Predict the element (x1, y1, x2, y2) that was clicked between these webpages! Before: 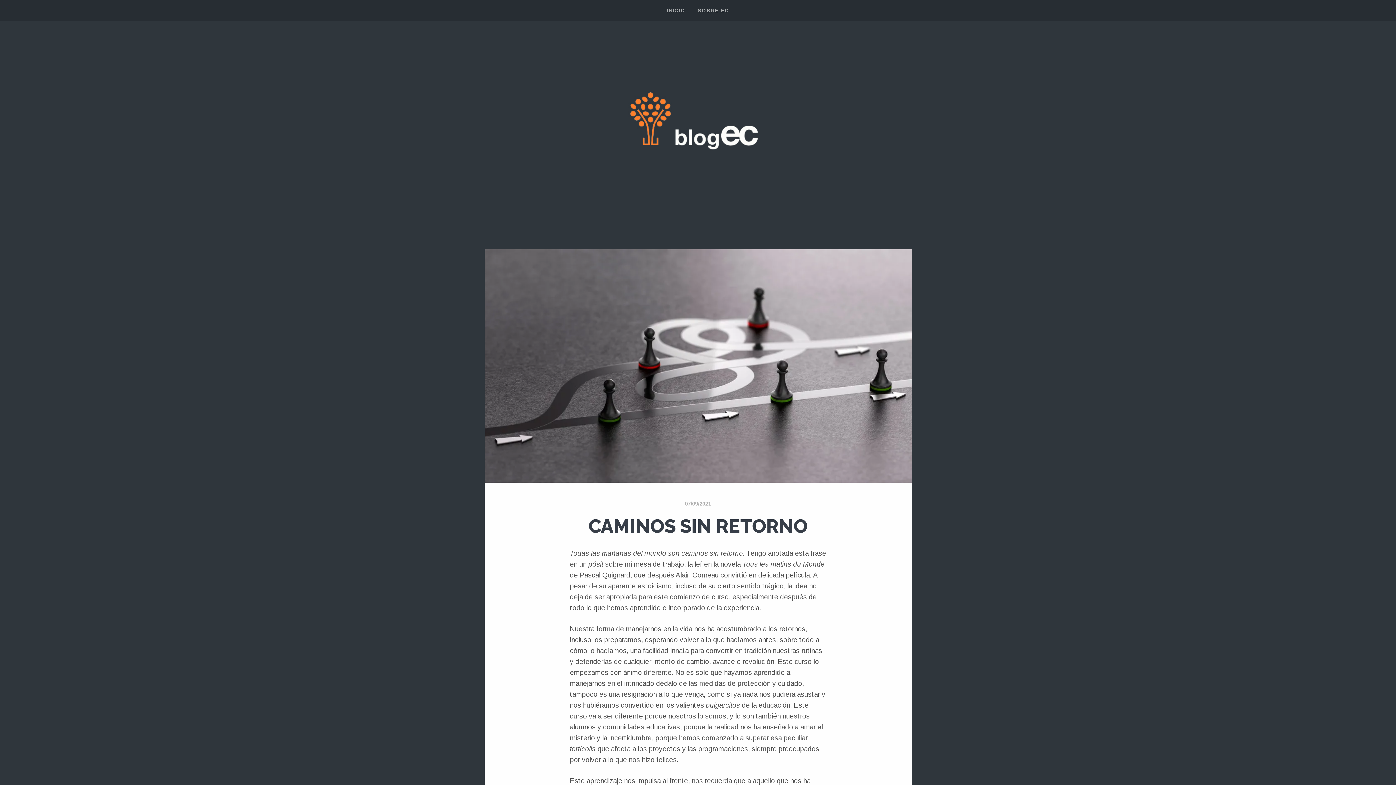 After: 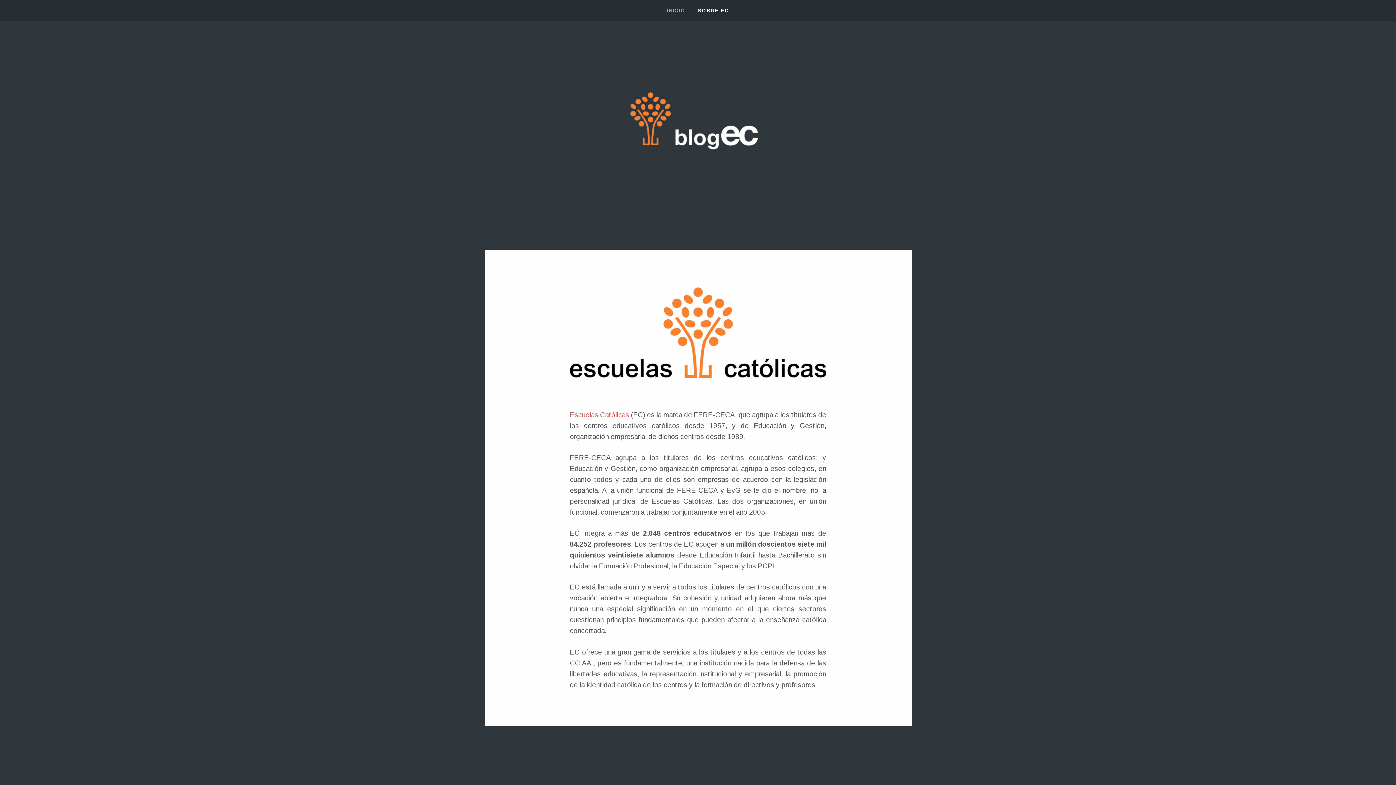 Action: label: SOBRE EC bbox: (692, 7, 734, 14)